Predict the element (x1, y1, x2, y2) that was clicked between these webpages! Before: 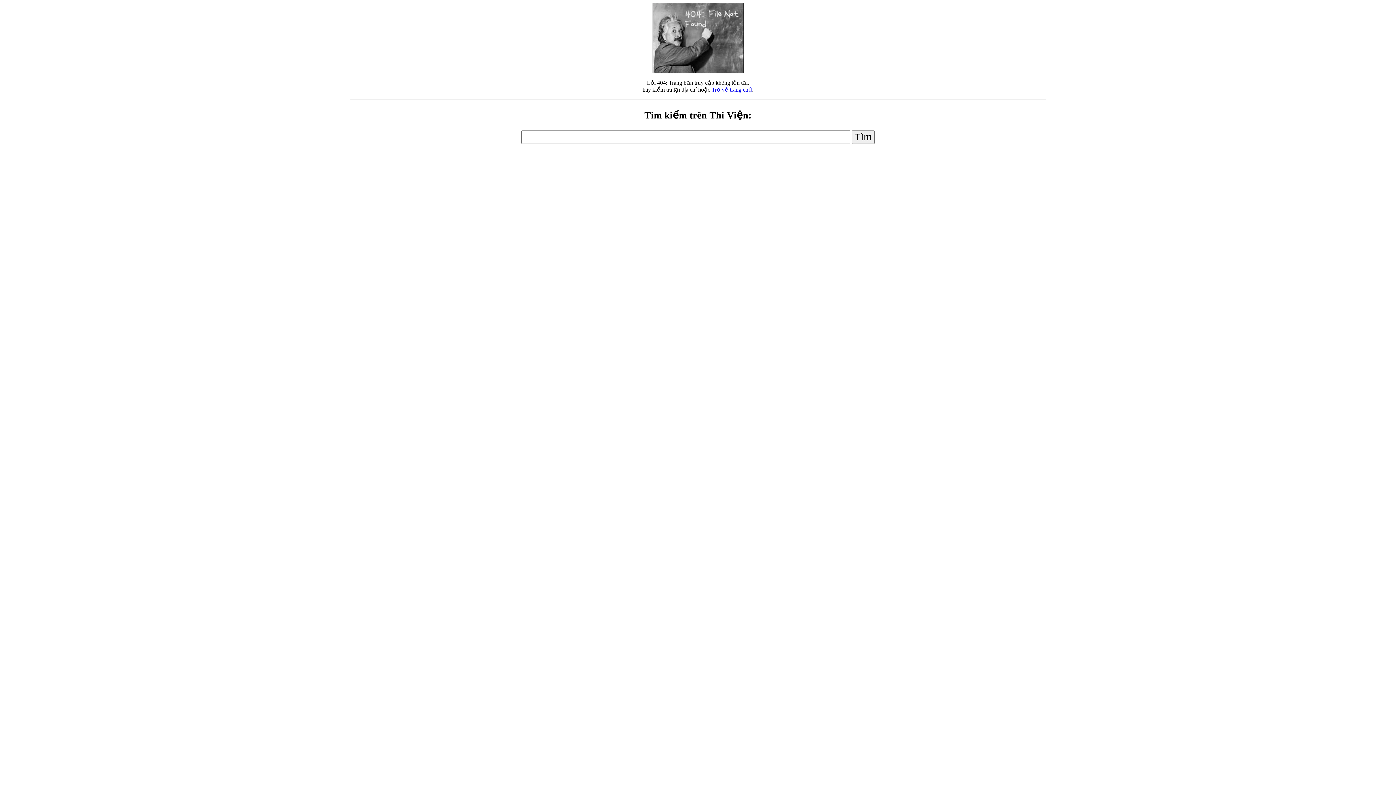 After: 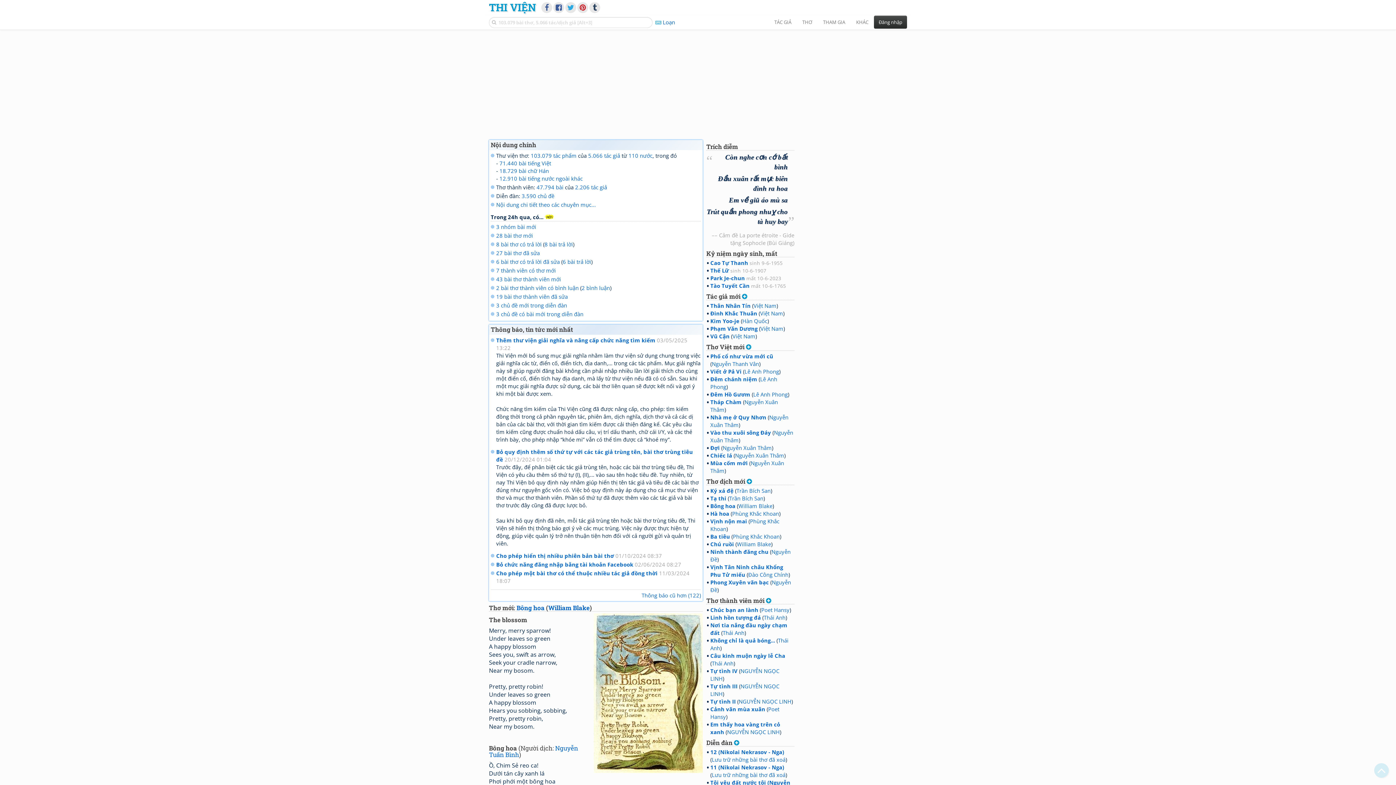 Action: label: Trở về trang chủ bbox: (711, 86, 752, 92)